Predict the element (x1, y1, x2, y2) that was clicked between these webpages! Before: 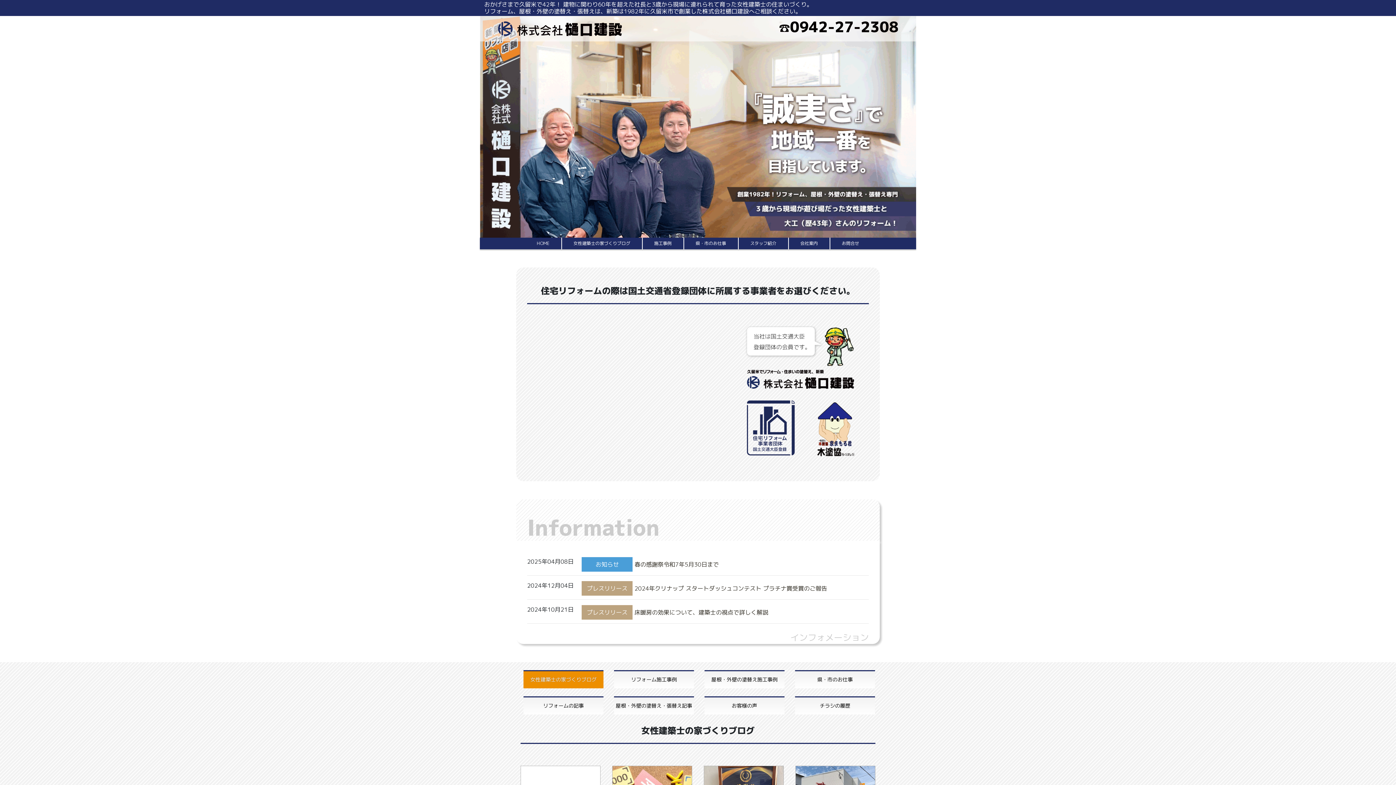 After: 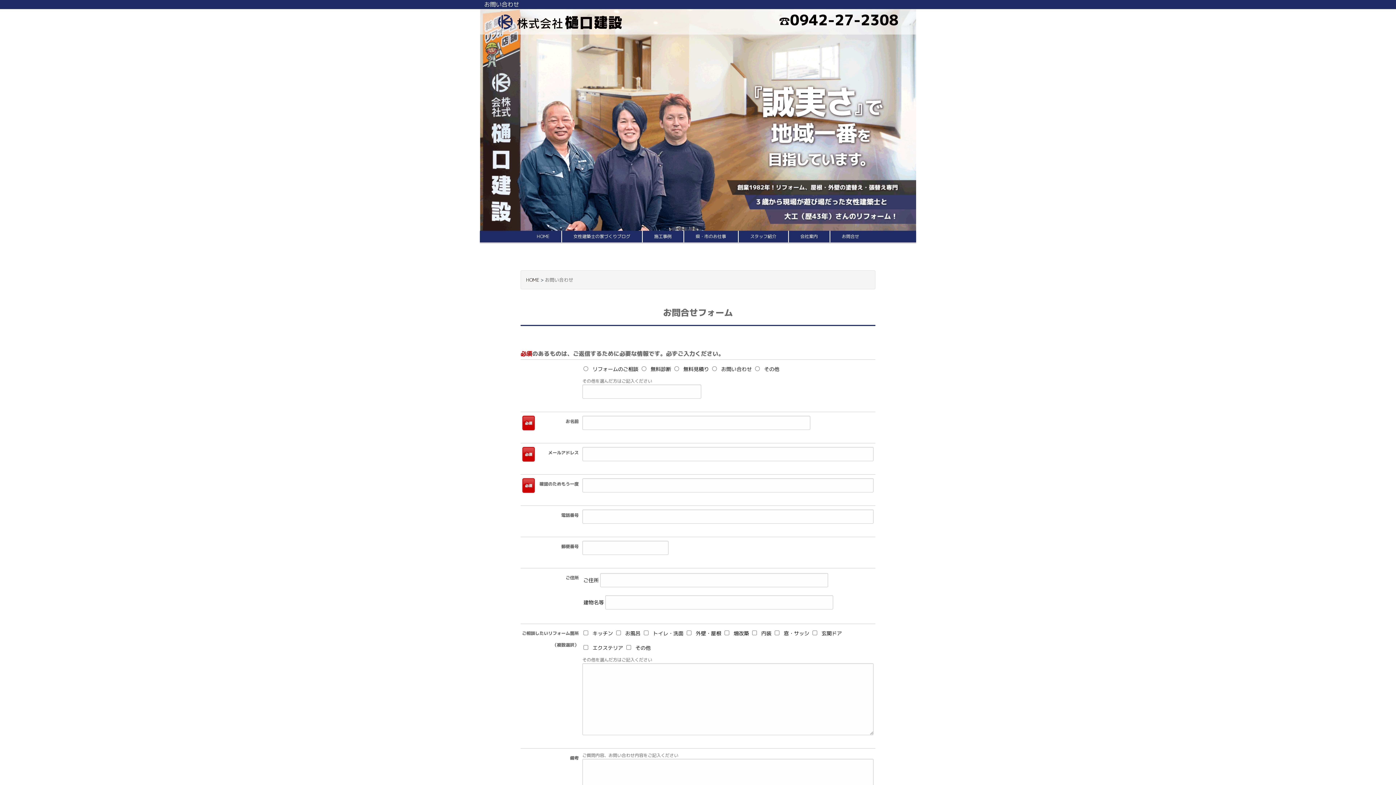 Action: bbox: (830, 237, 871, 249) label: お問合せ